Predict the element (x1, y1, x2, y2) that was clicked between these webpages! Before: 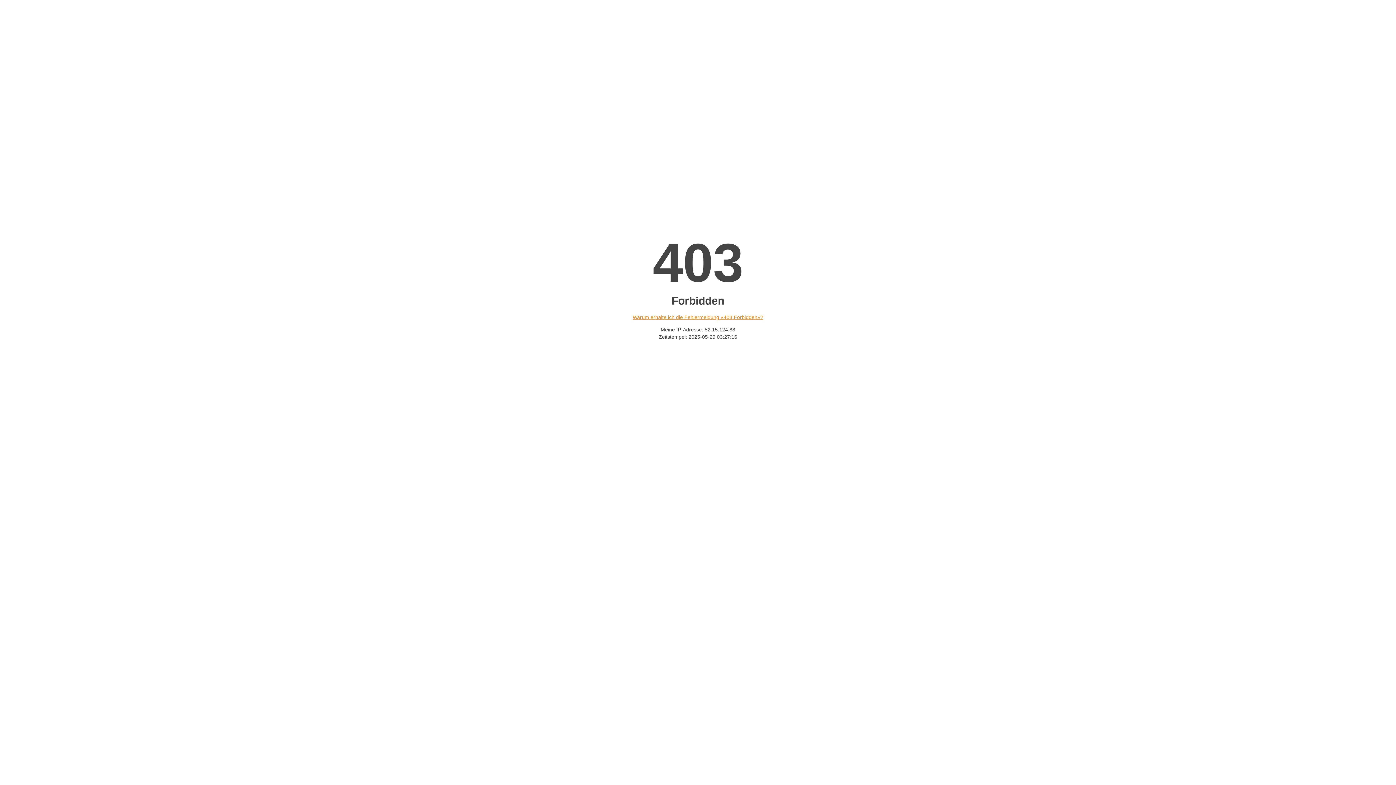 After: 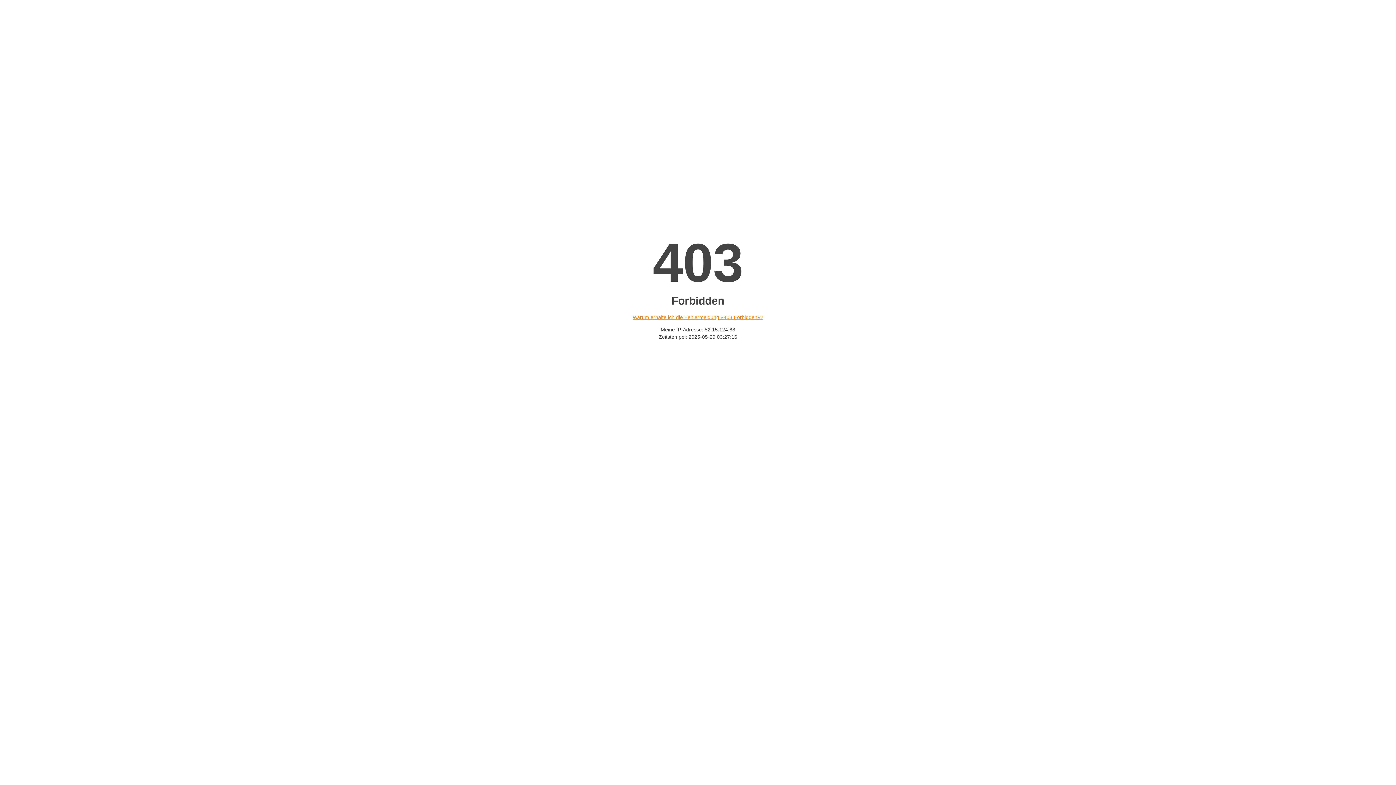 Action: bbox: (632, 314, 763, 320) label: Warum erhalte ich die Fehlermeldung «403 Forbidden»?